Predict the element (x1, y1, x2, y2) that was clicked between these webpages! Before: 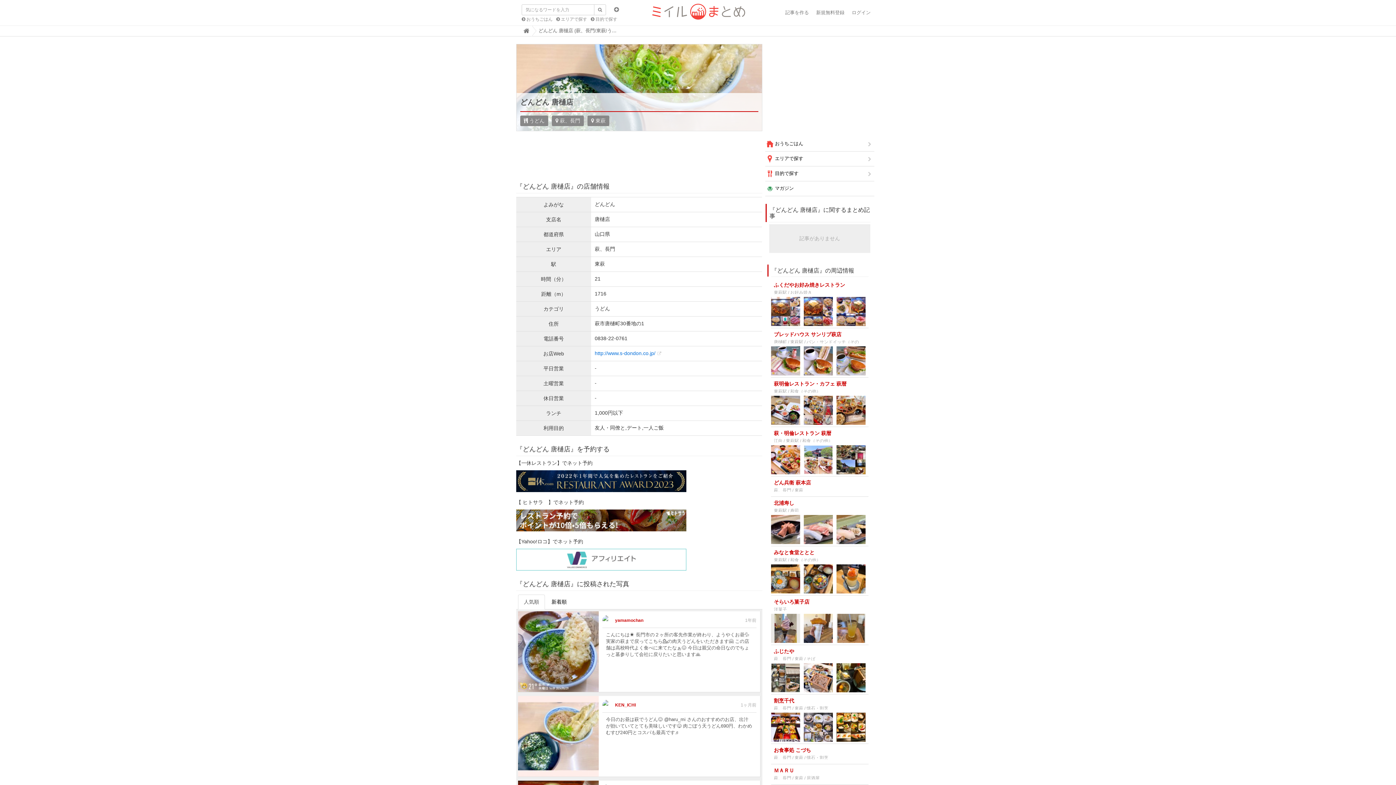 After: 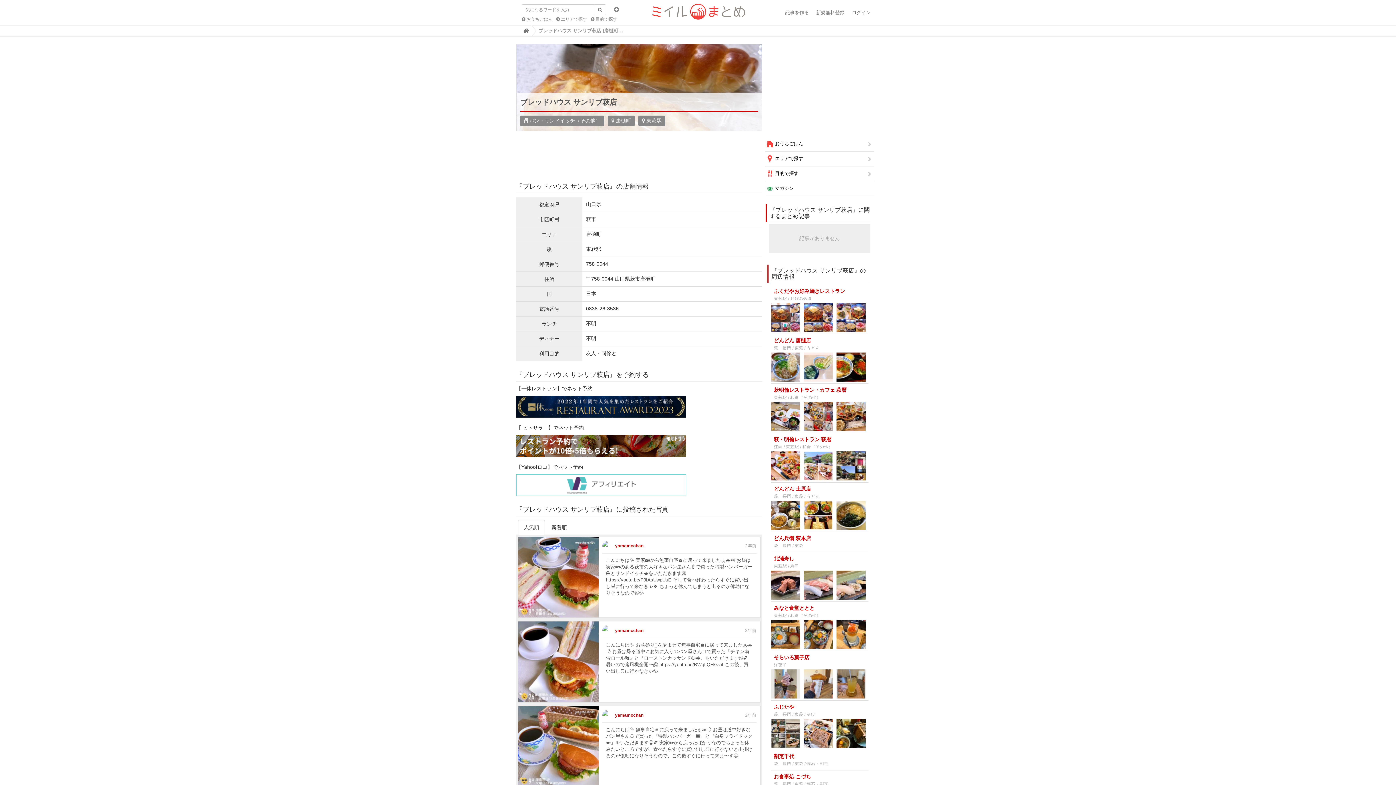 Action: bbox: (771, 328, 868, 377) label: ブレッドハウス サンリブ萩店
唐樋町 / 東萩駅 / パン・サンドイッチ（その他）